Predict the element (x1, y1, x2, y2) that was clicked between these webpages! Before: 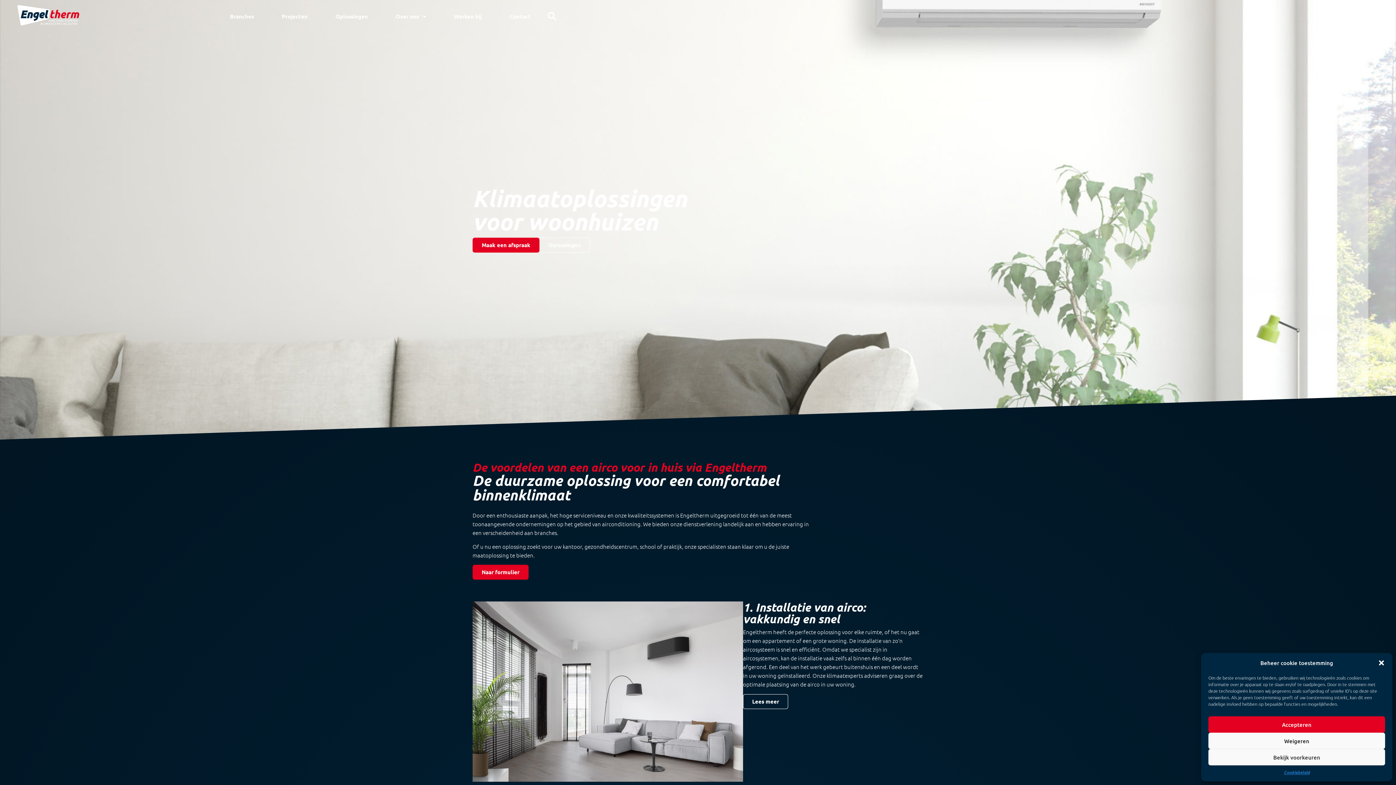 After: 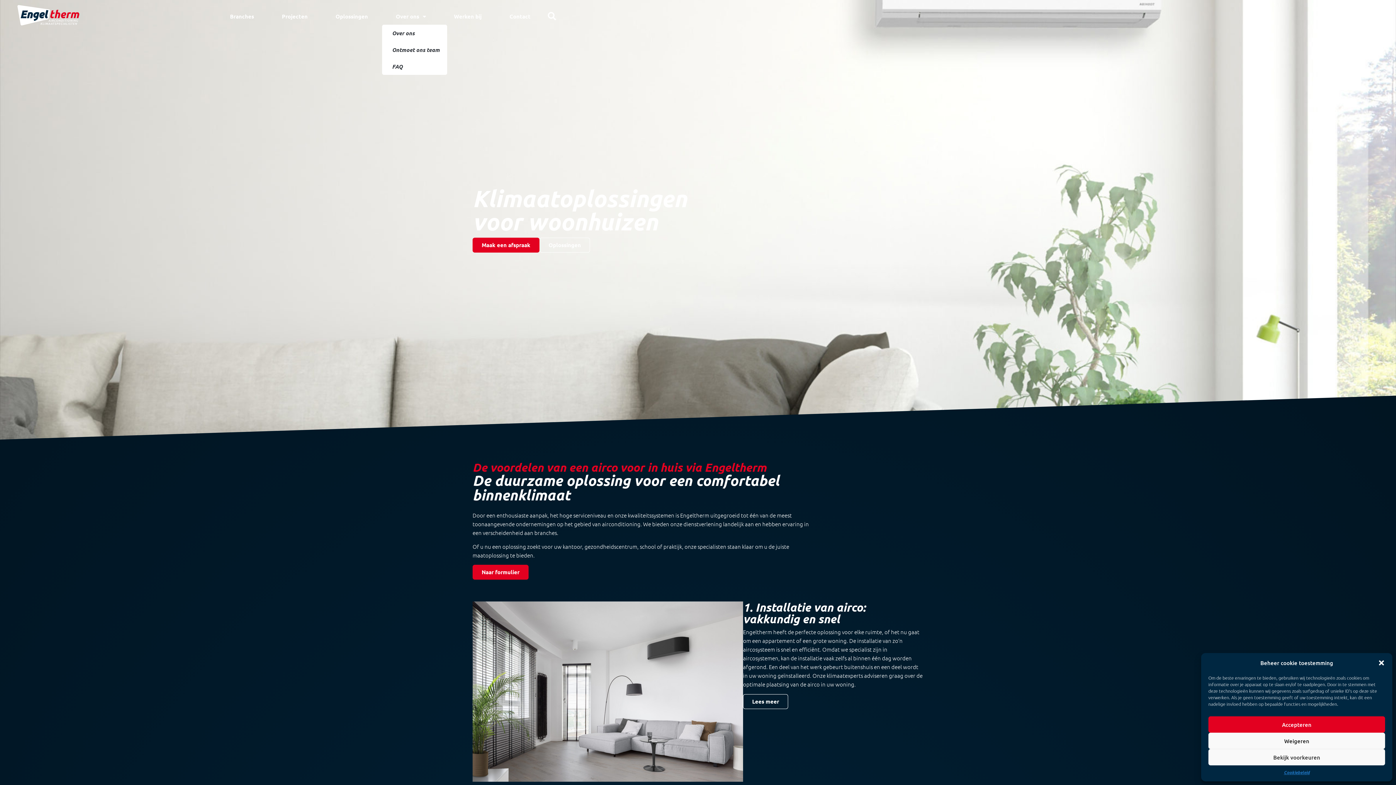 Action: label: Over ons bbox: (382, 8, 440, 24)